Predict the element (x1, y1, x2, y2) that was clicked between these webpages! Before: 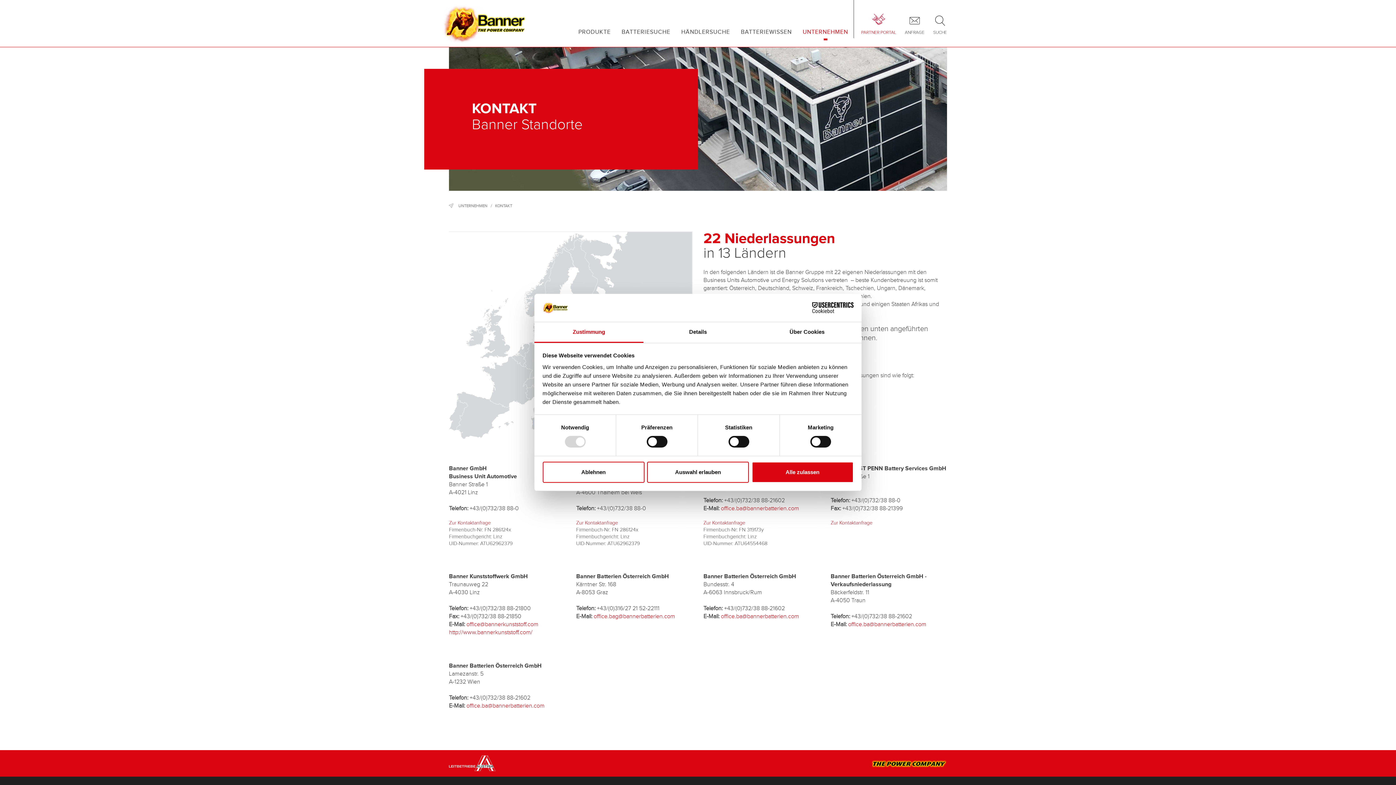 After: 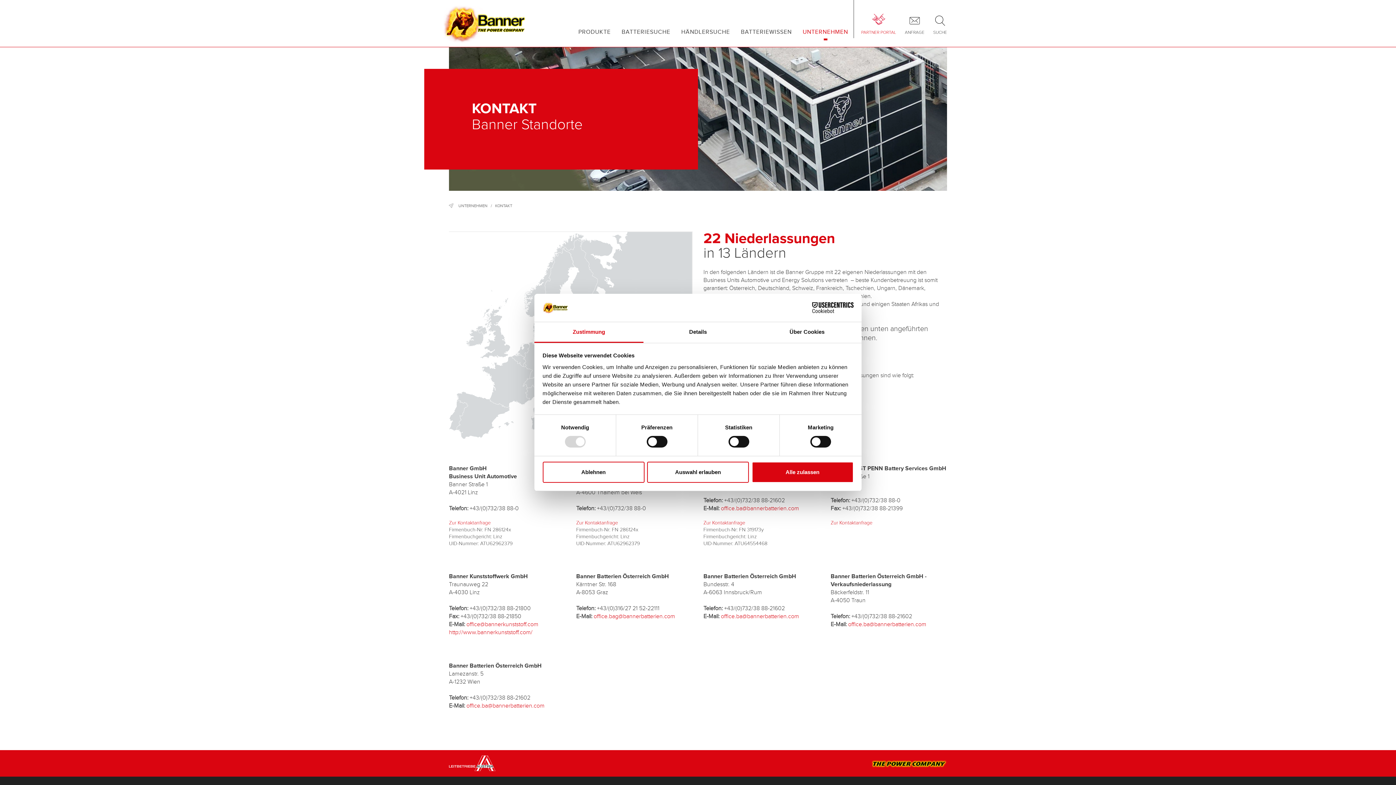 Action: label: KONTAKT bbox: (495, 203, 512, 208)